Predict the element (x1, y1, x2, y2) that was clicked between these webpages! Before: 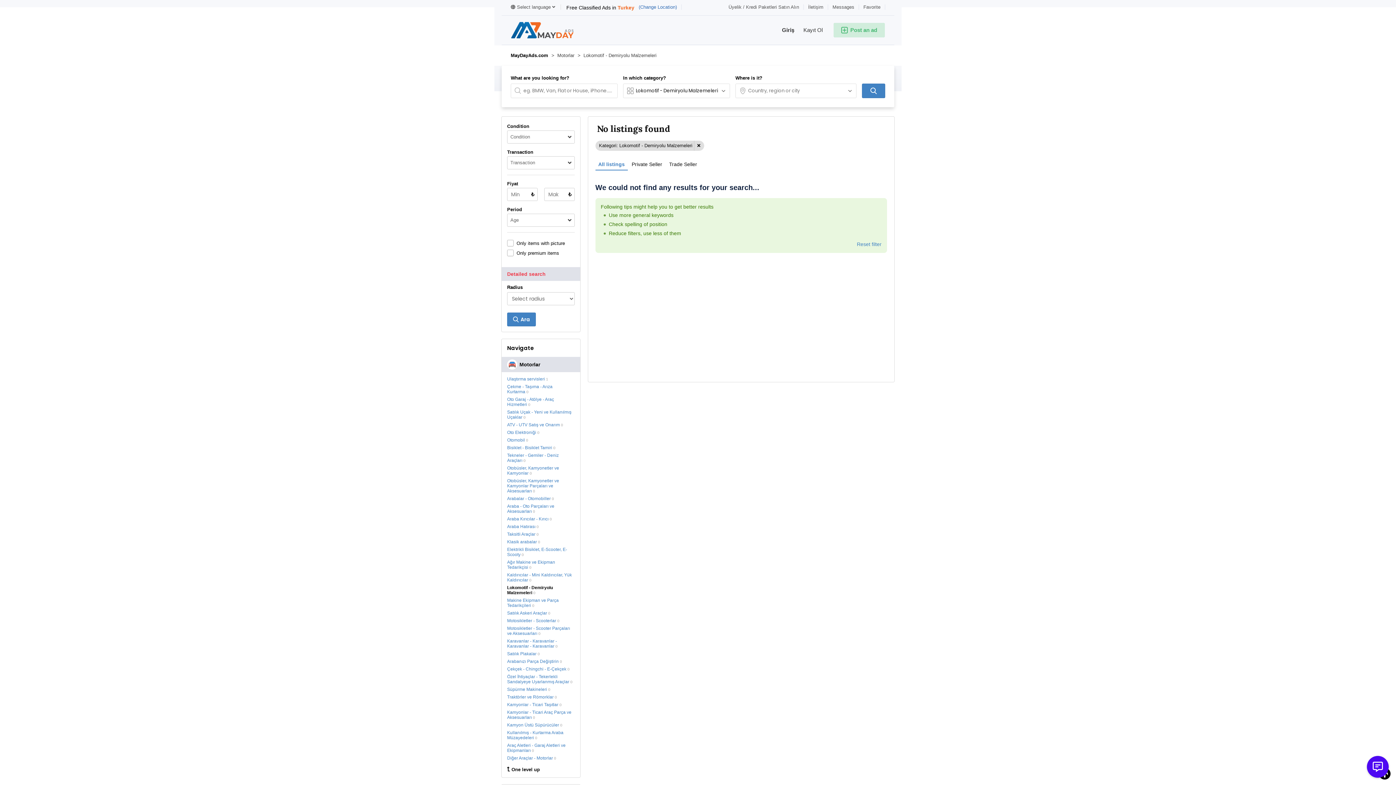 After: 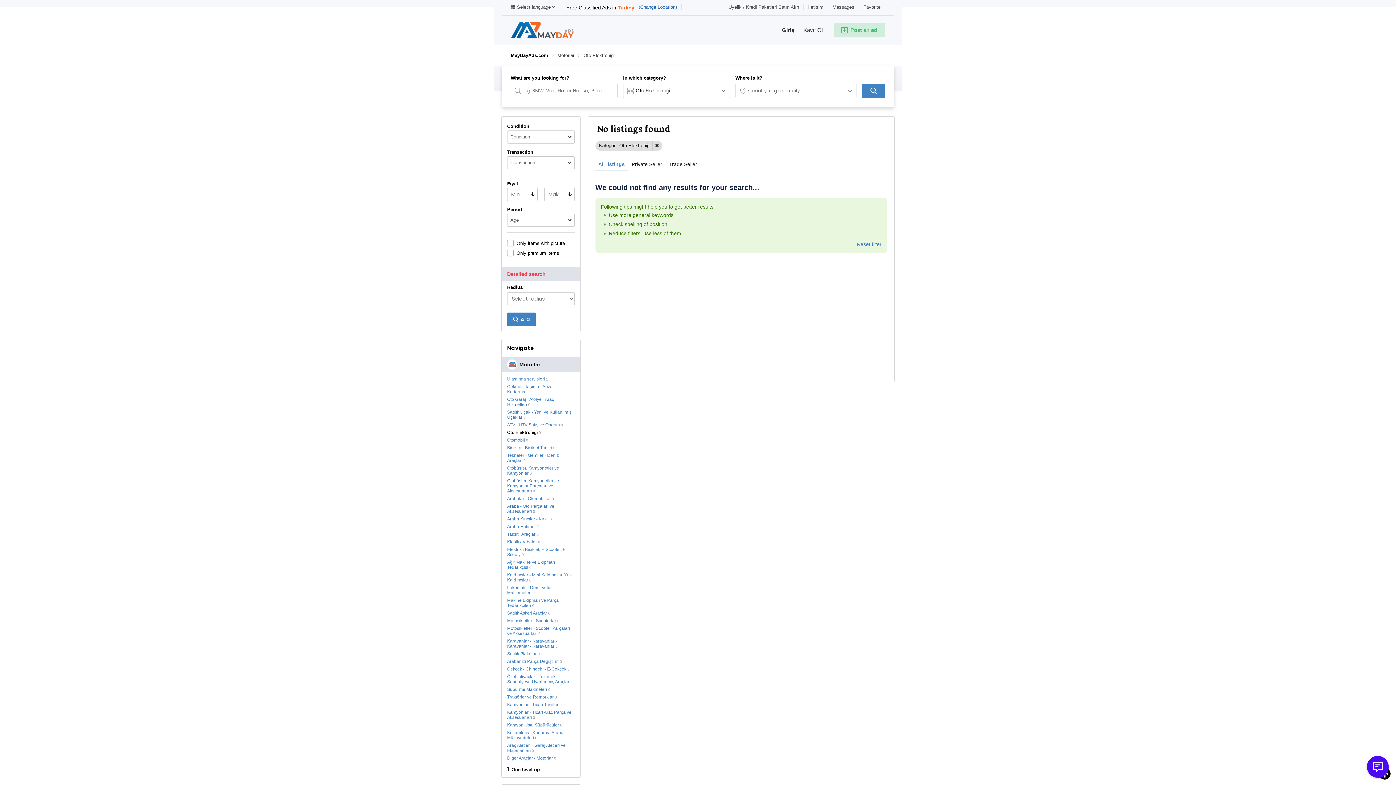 Action: label: Oto Elektroniği0 bbox: (507, 430, 539, 435)